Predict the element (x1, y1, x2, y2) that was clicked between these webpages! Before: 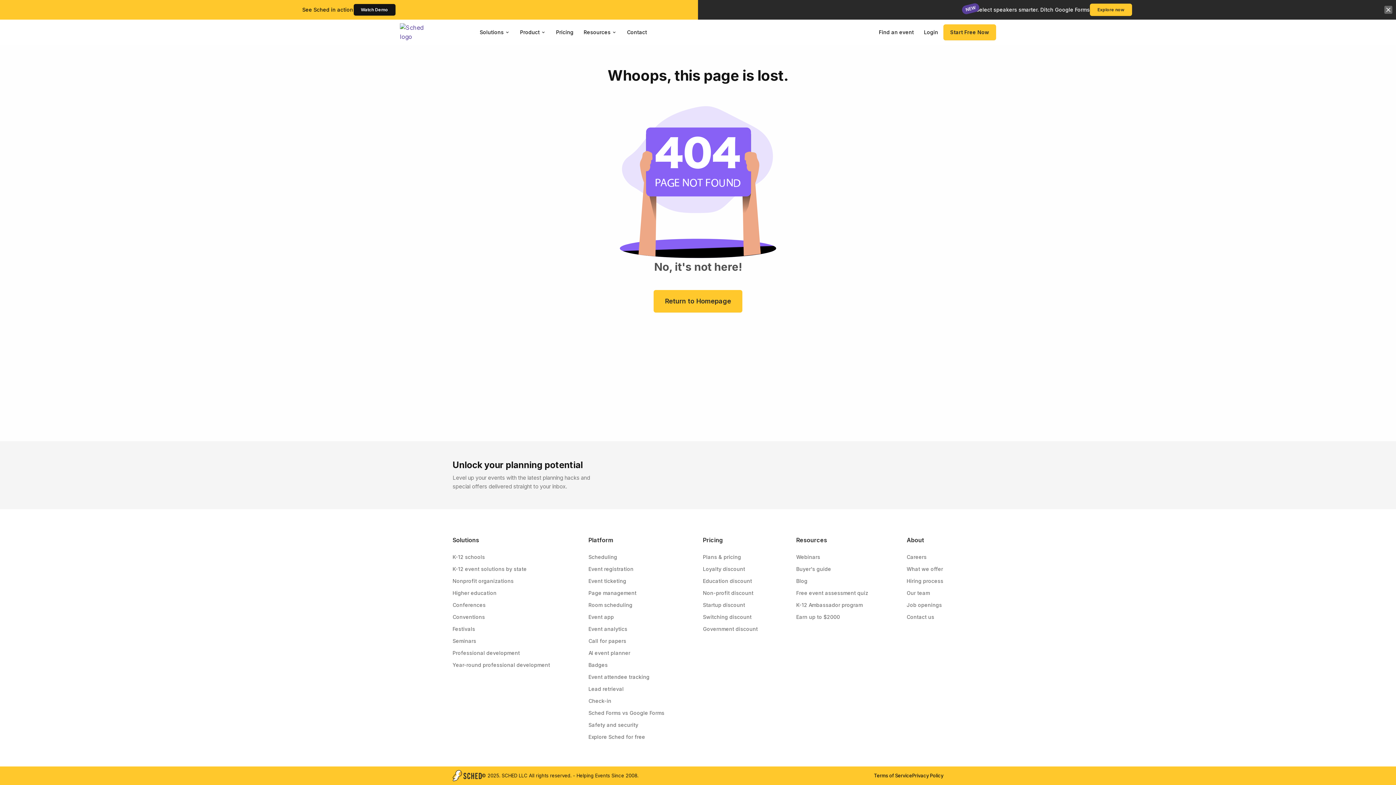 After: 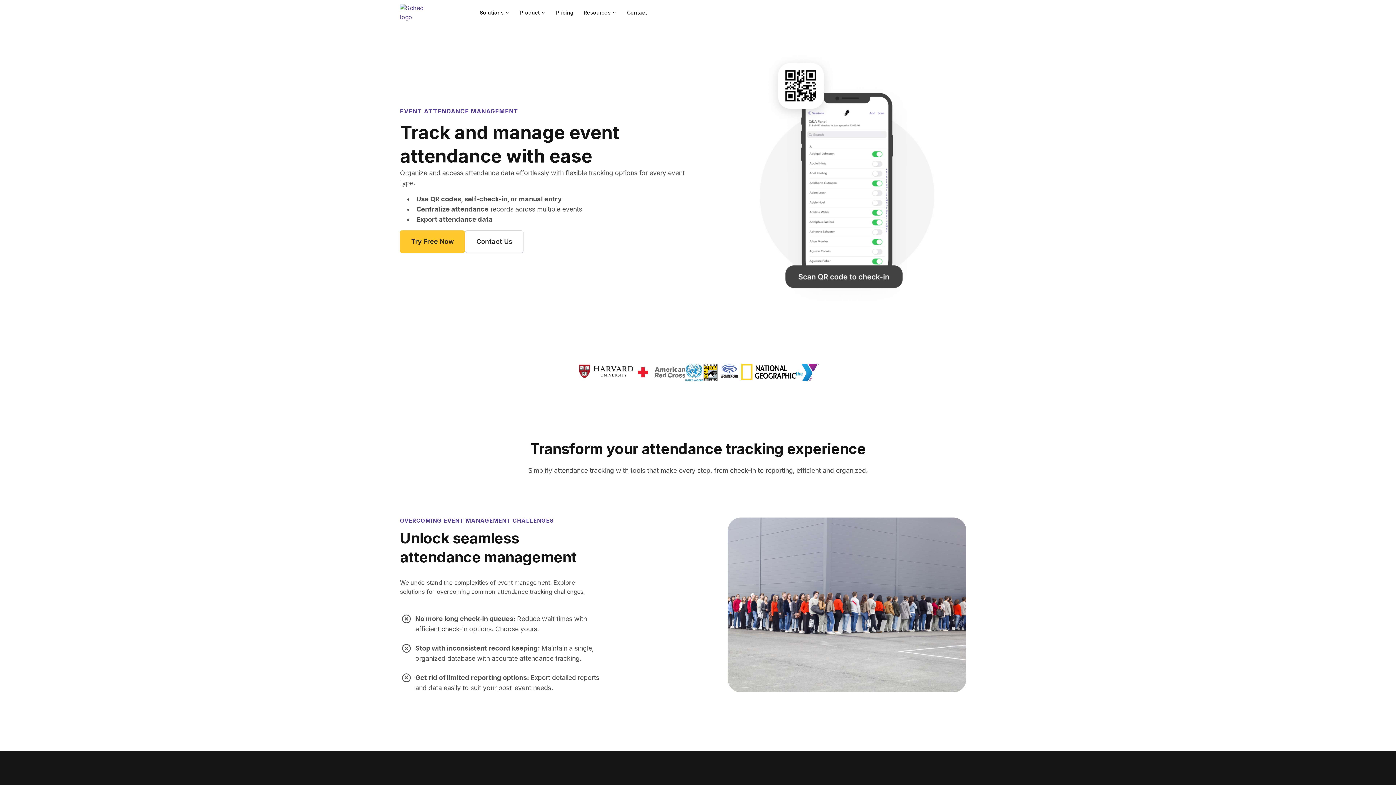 Action: bbox: (588, 673, 649, 681) label: Event attendee tracking